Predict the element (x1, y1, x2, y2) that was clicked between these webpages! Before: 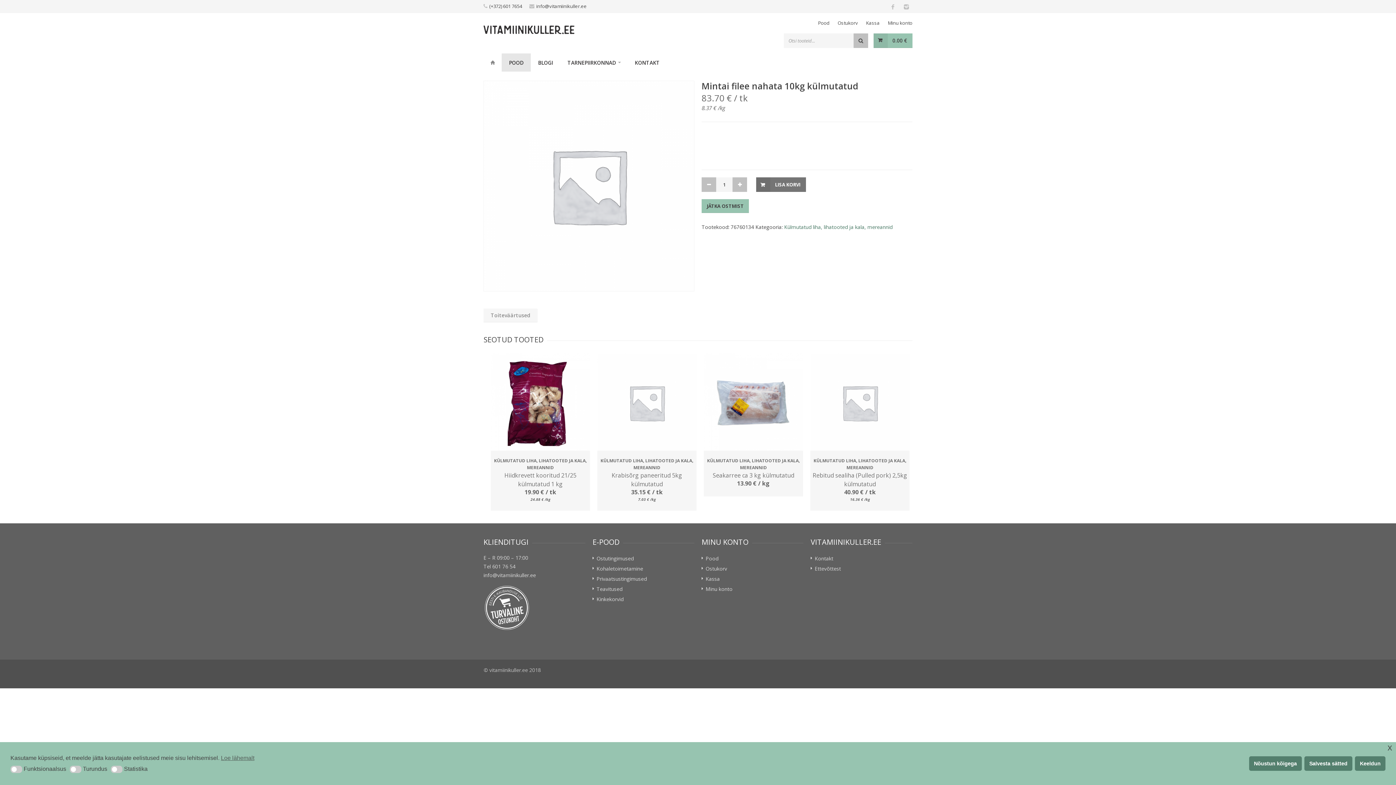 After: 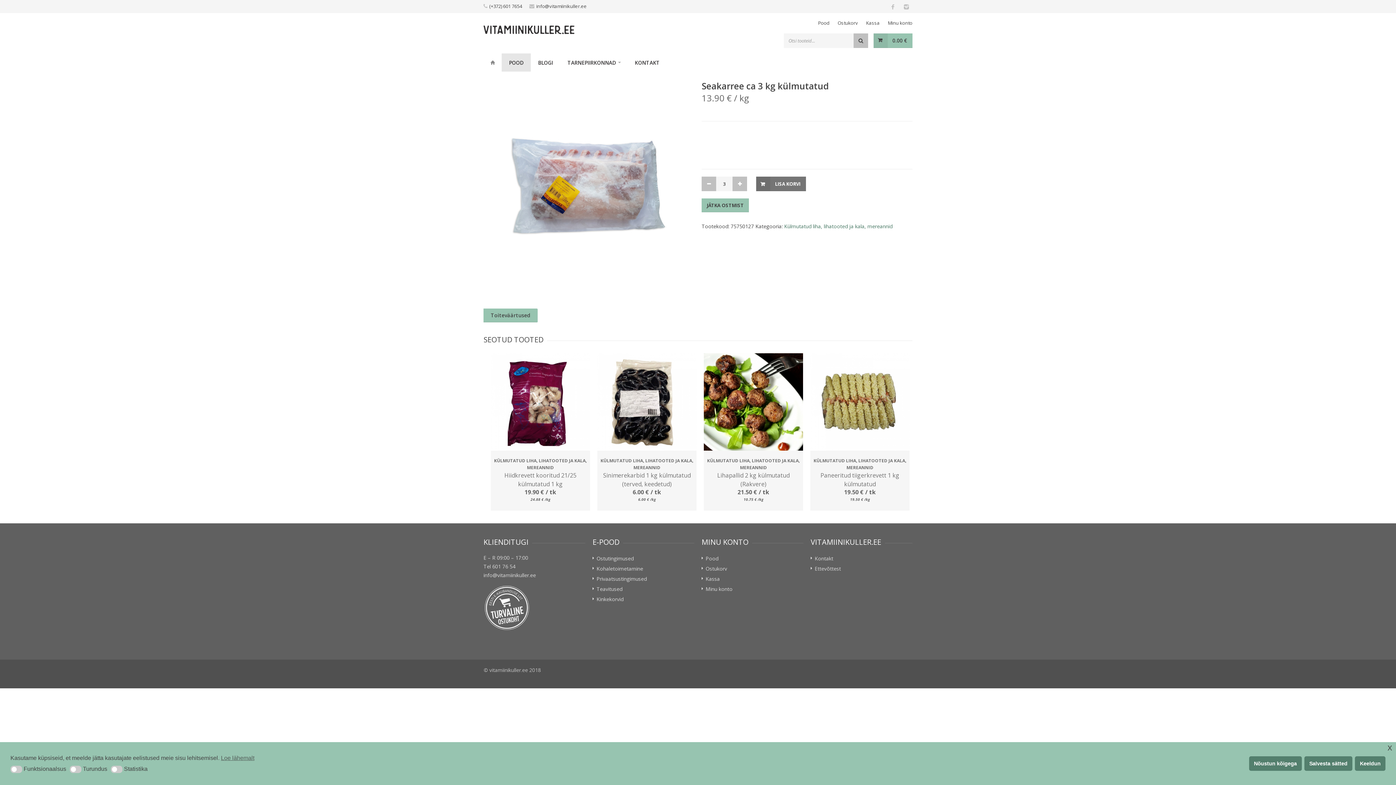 Action: label: KÜLMUTATUD LIHA, LIHATOOTED JA KALA, MEREANNID
Seakarree ca 3 kg külmutatud
13.90 € / kg bbox: (704, 450, 803, 496)